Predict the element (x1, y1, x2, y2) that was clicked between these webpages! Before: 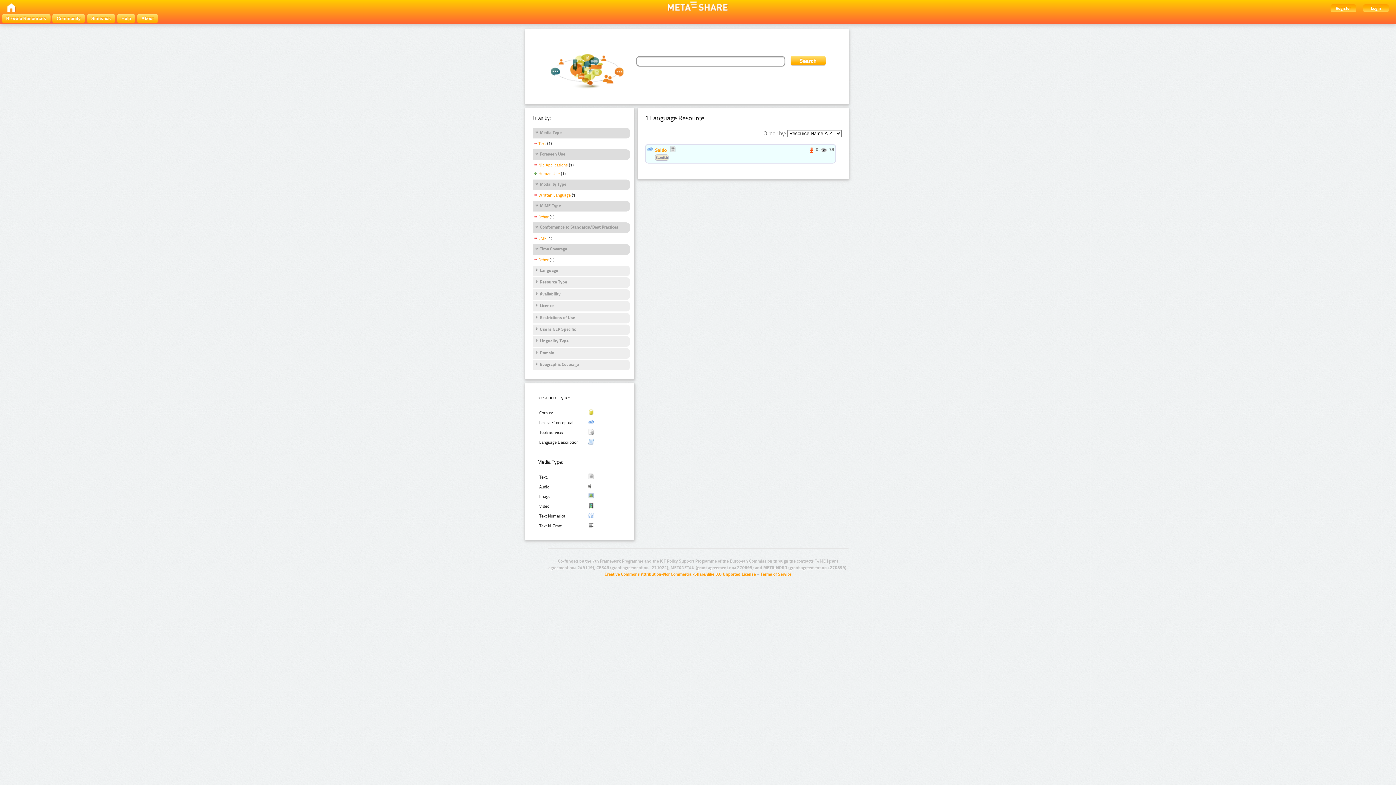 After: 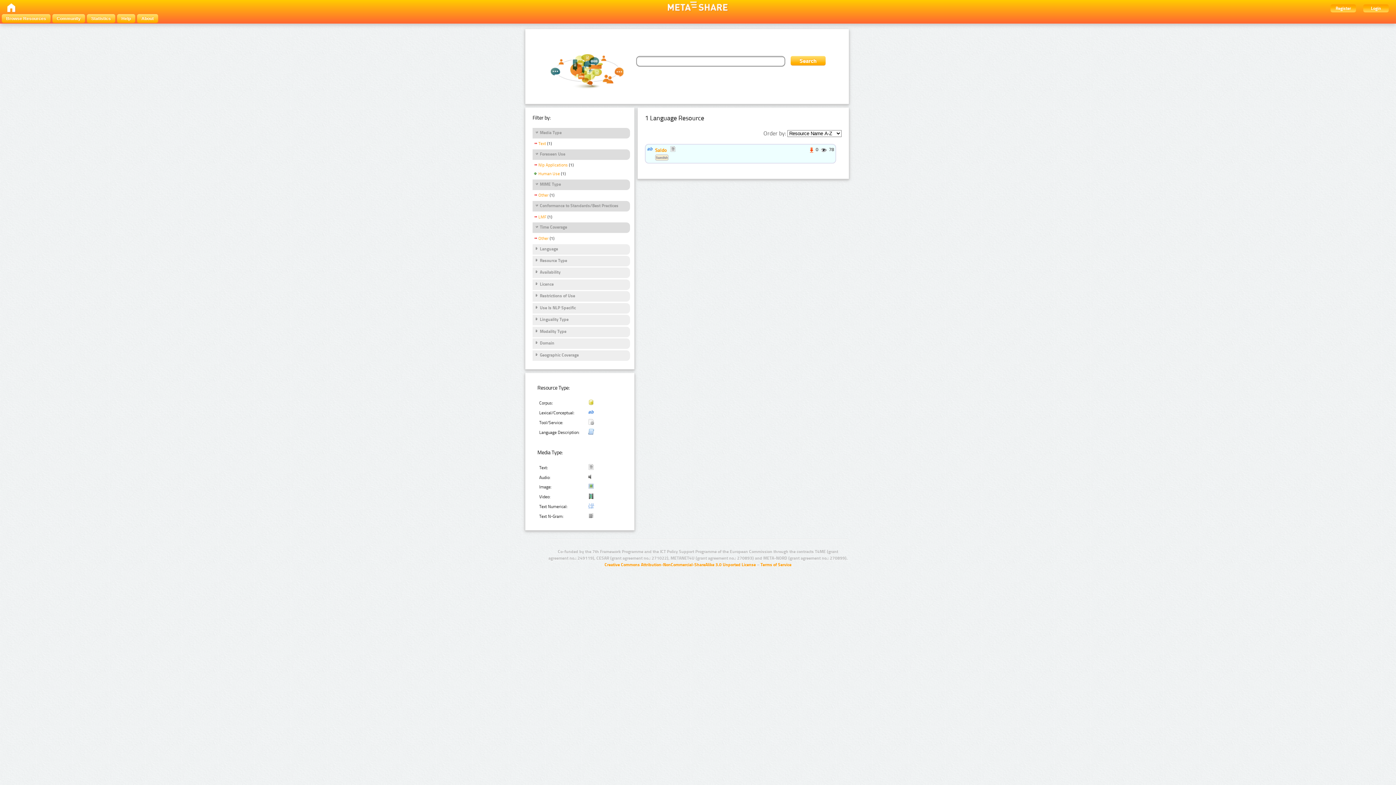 Action: bbox: (532, 192, 570, 199) label: Written Language